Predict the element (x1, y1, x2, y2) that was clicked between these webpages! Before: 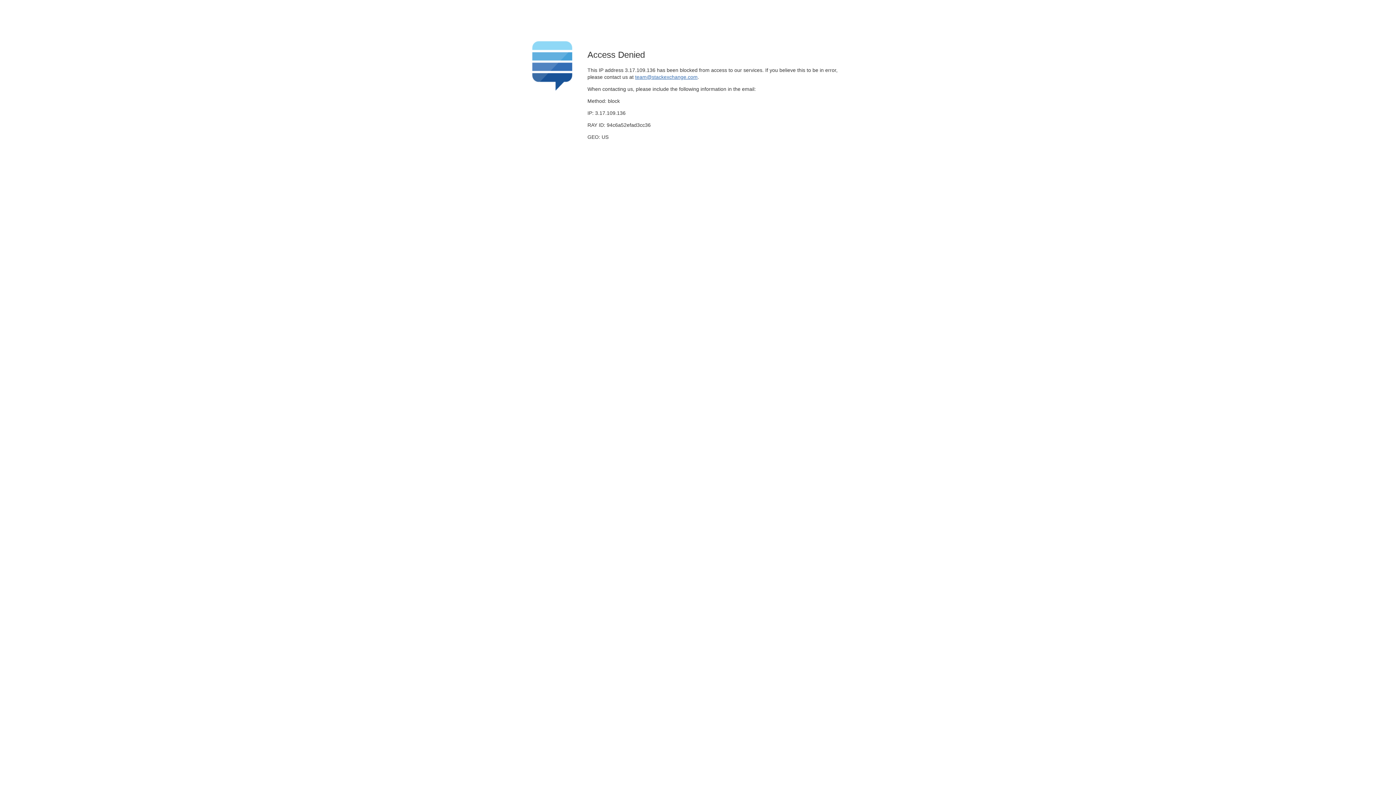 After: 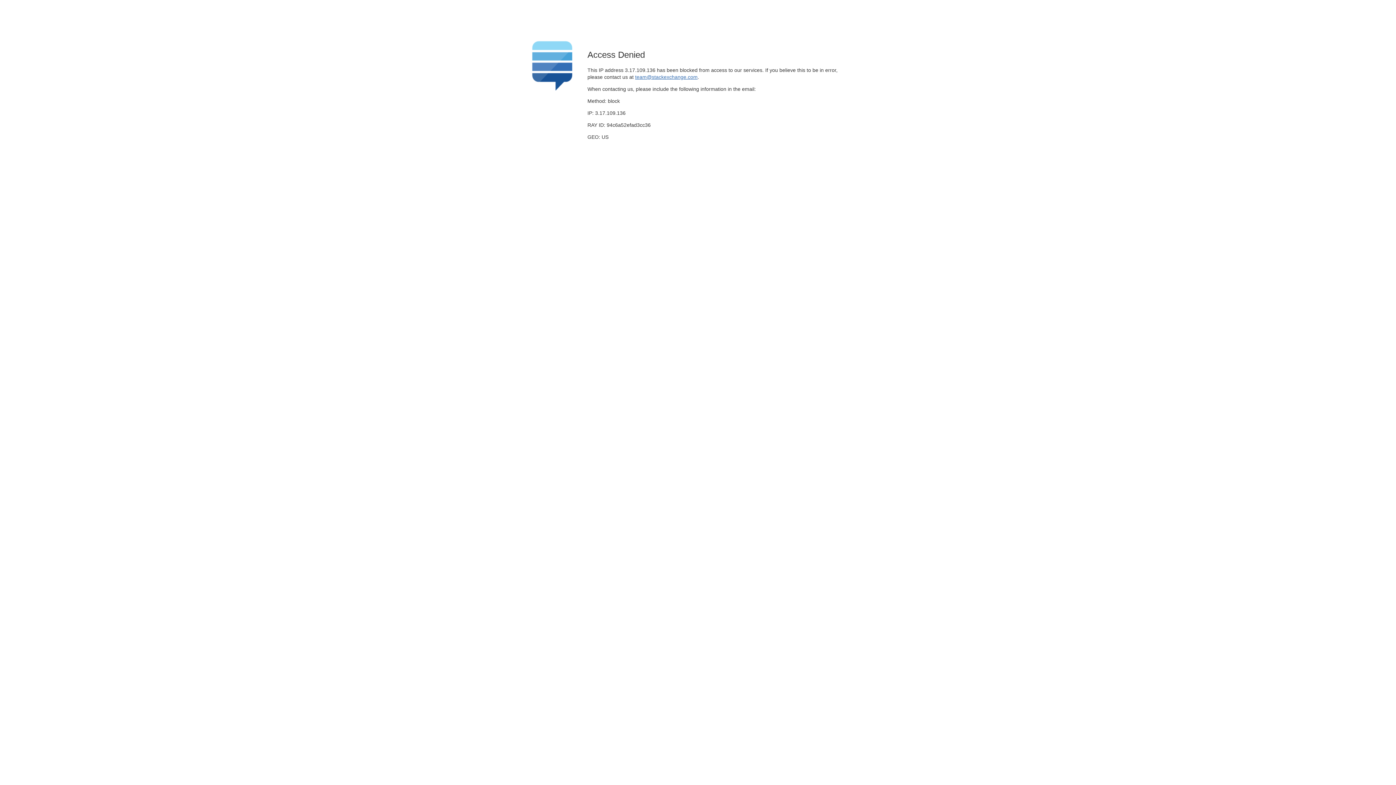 Action: bbox: (635, 74, 697, 79) label: team@stackexchange.com